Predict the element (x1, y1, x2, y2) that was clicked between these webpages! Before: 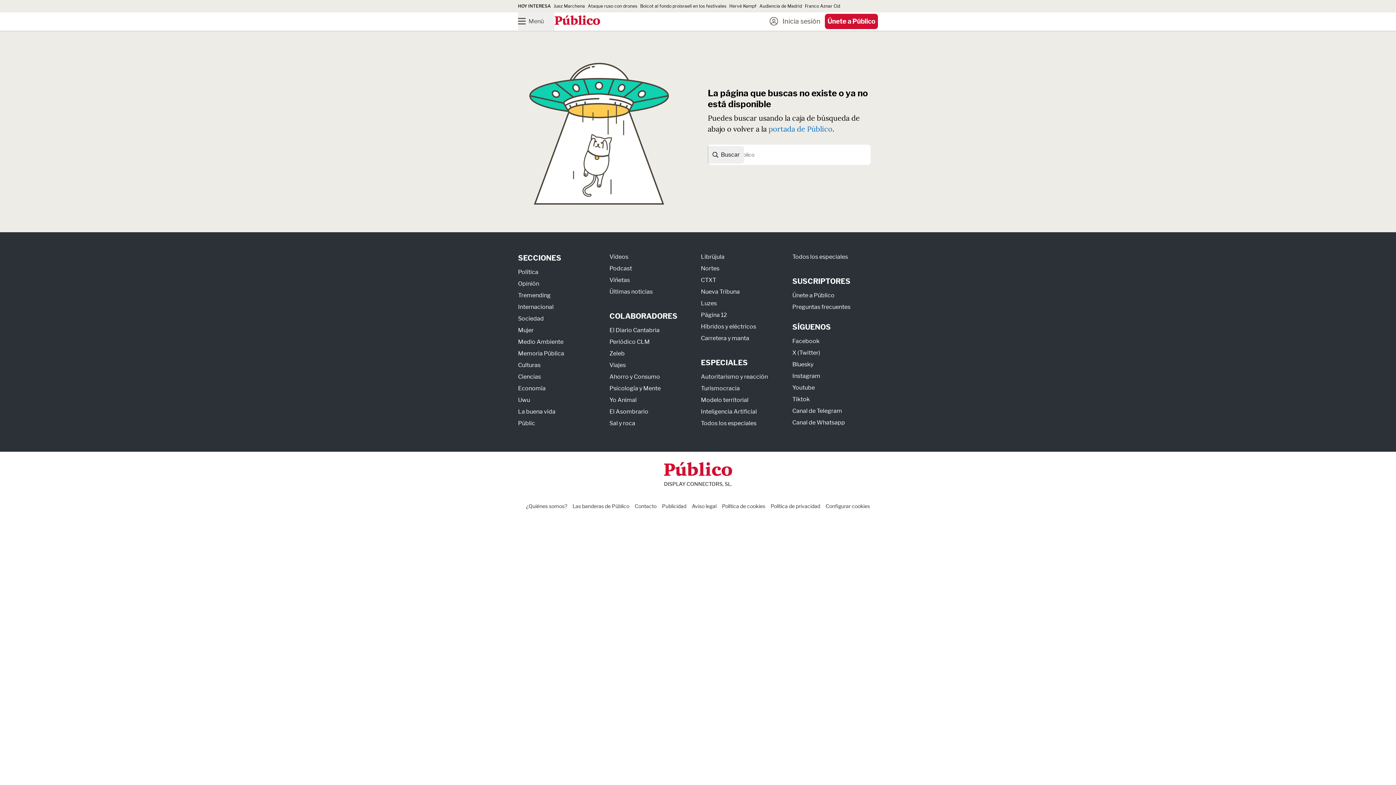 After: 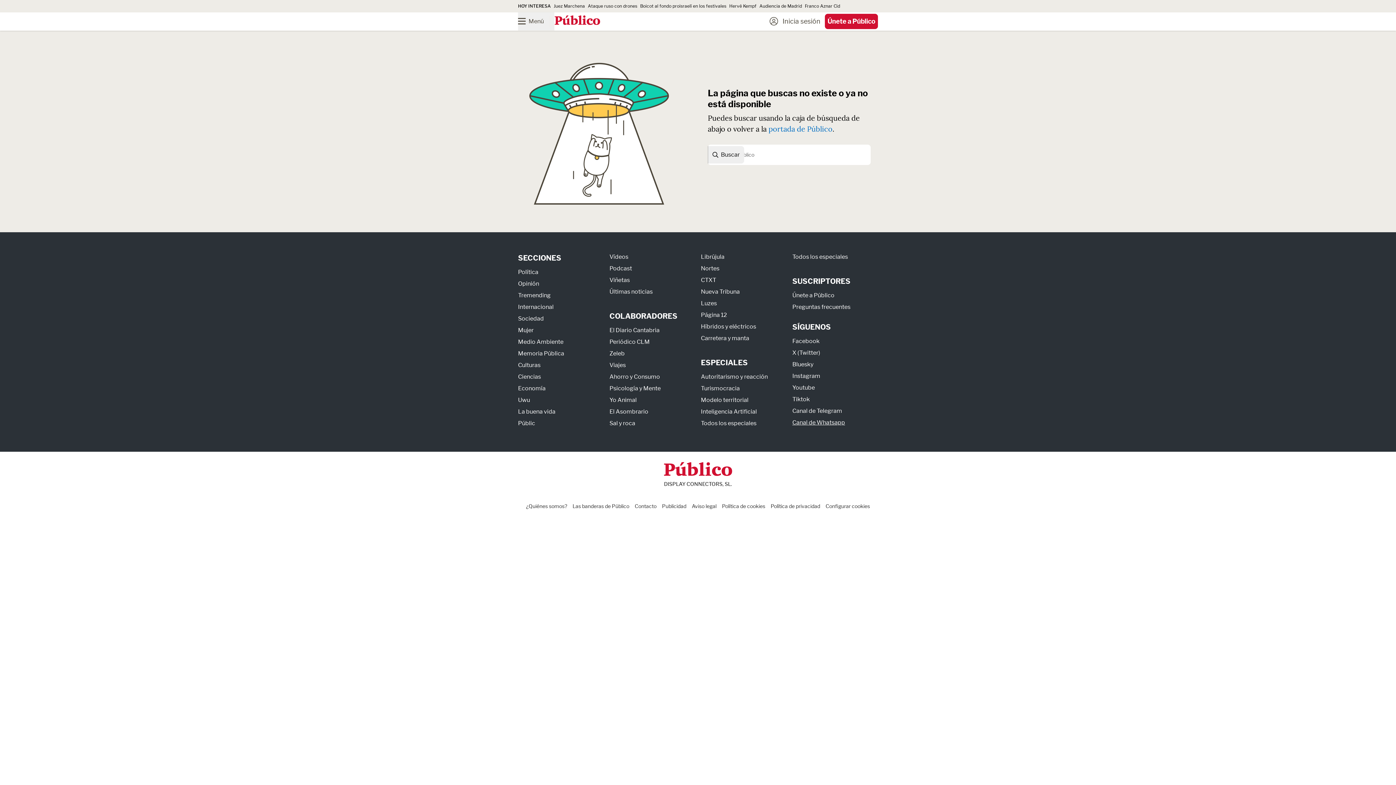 Action: label: Canal de Whatsapp bbox: (792, 419, 845, 426)